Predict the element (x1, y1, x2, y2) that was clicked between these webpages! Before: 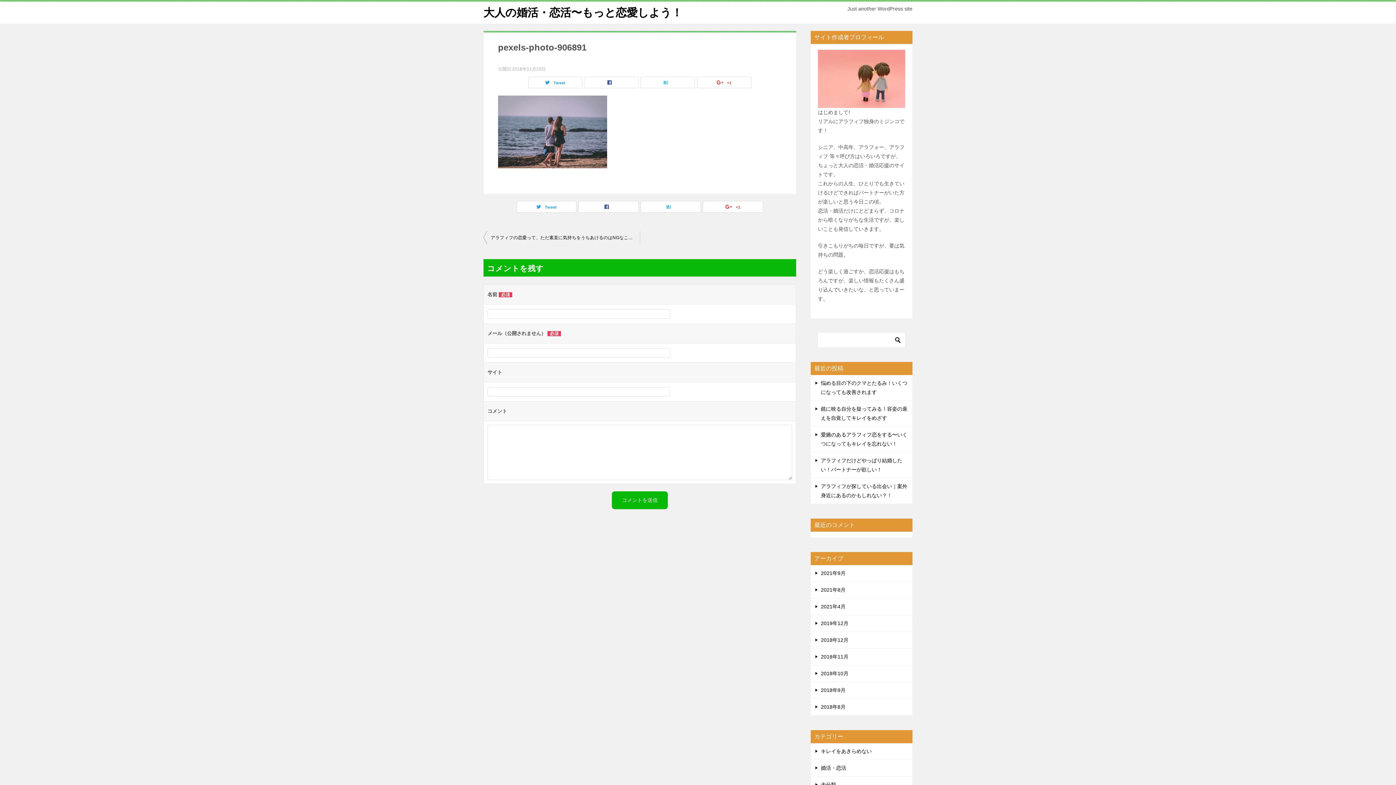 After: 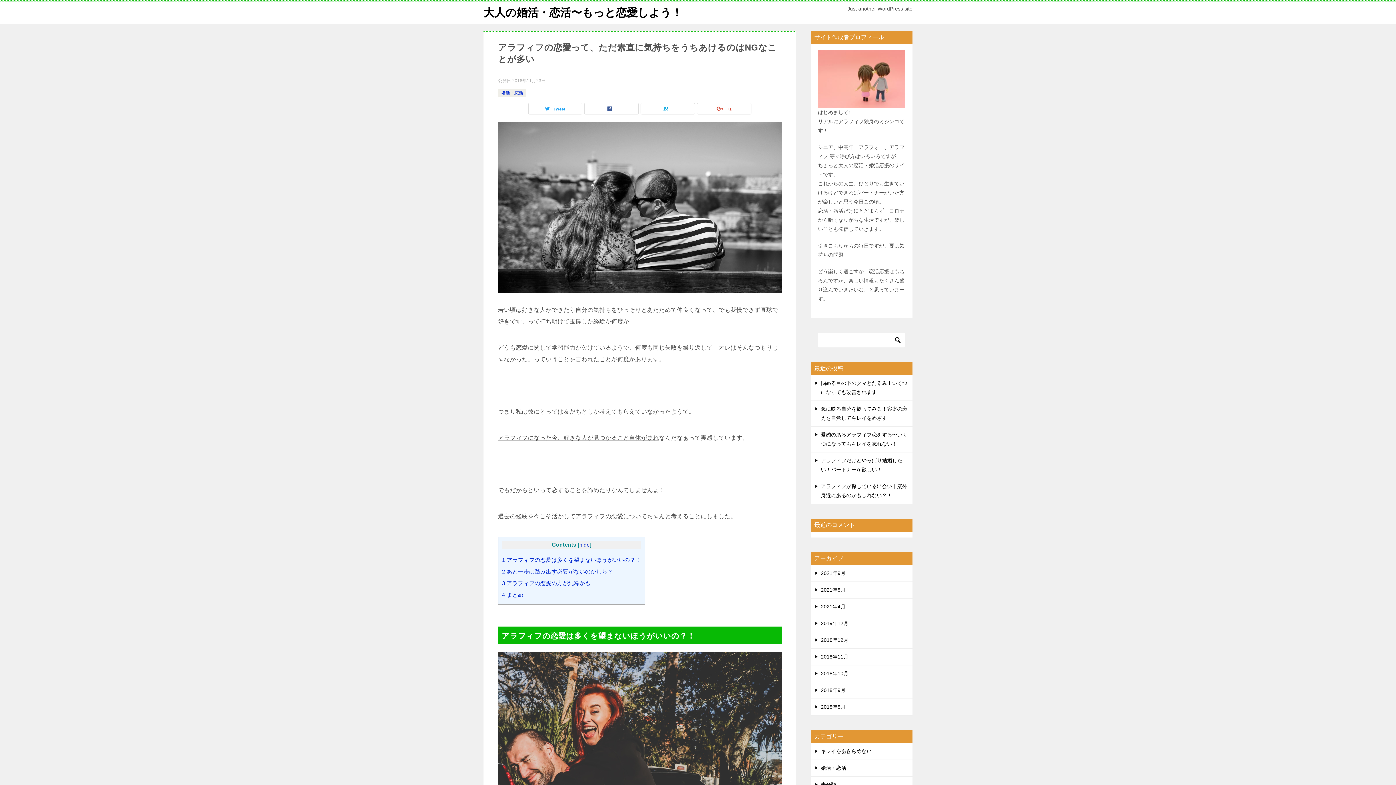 Action: bbox: (483, 230, 640, 244) label: アラフィフの恋愛って、ただ素直に気持ちをうちあけるのはNGなことが多い